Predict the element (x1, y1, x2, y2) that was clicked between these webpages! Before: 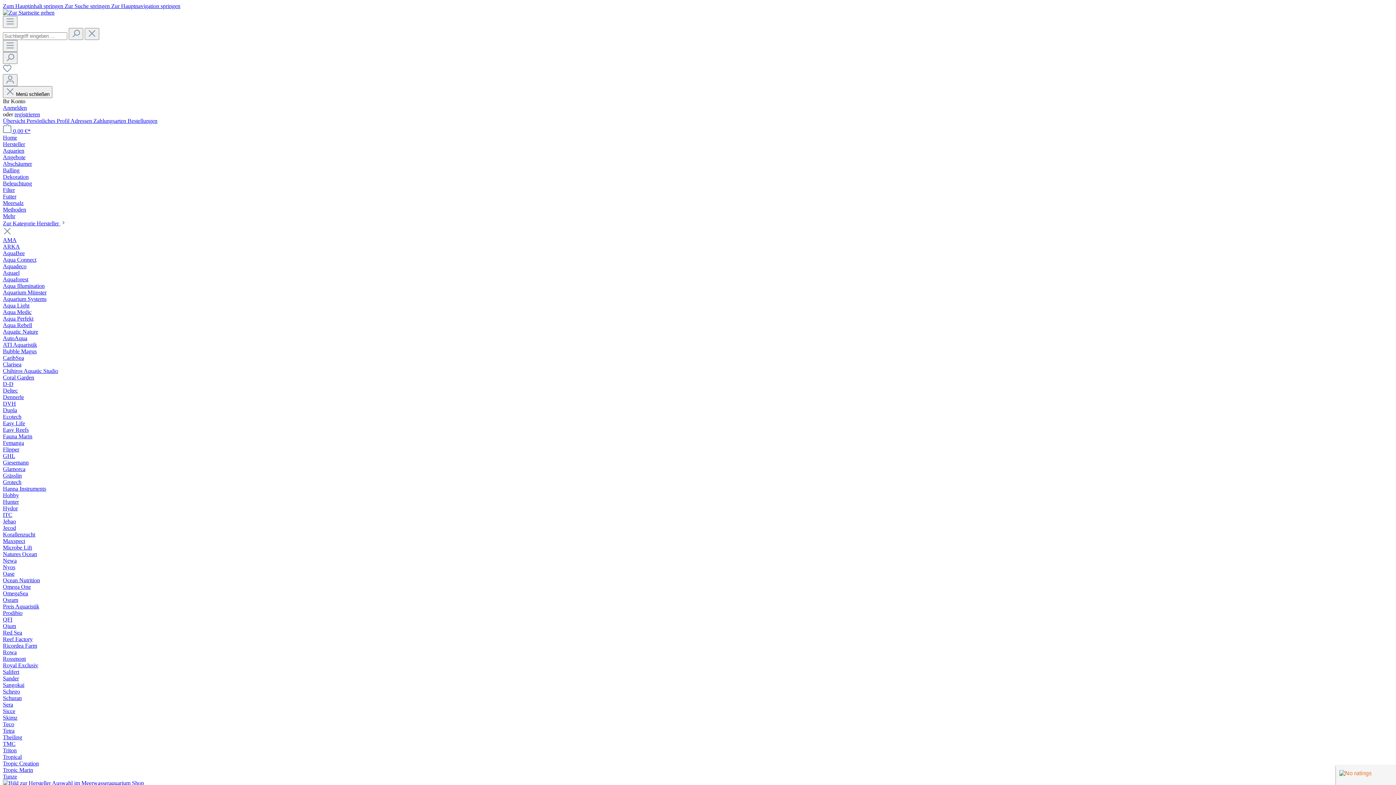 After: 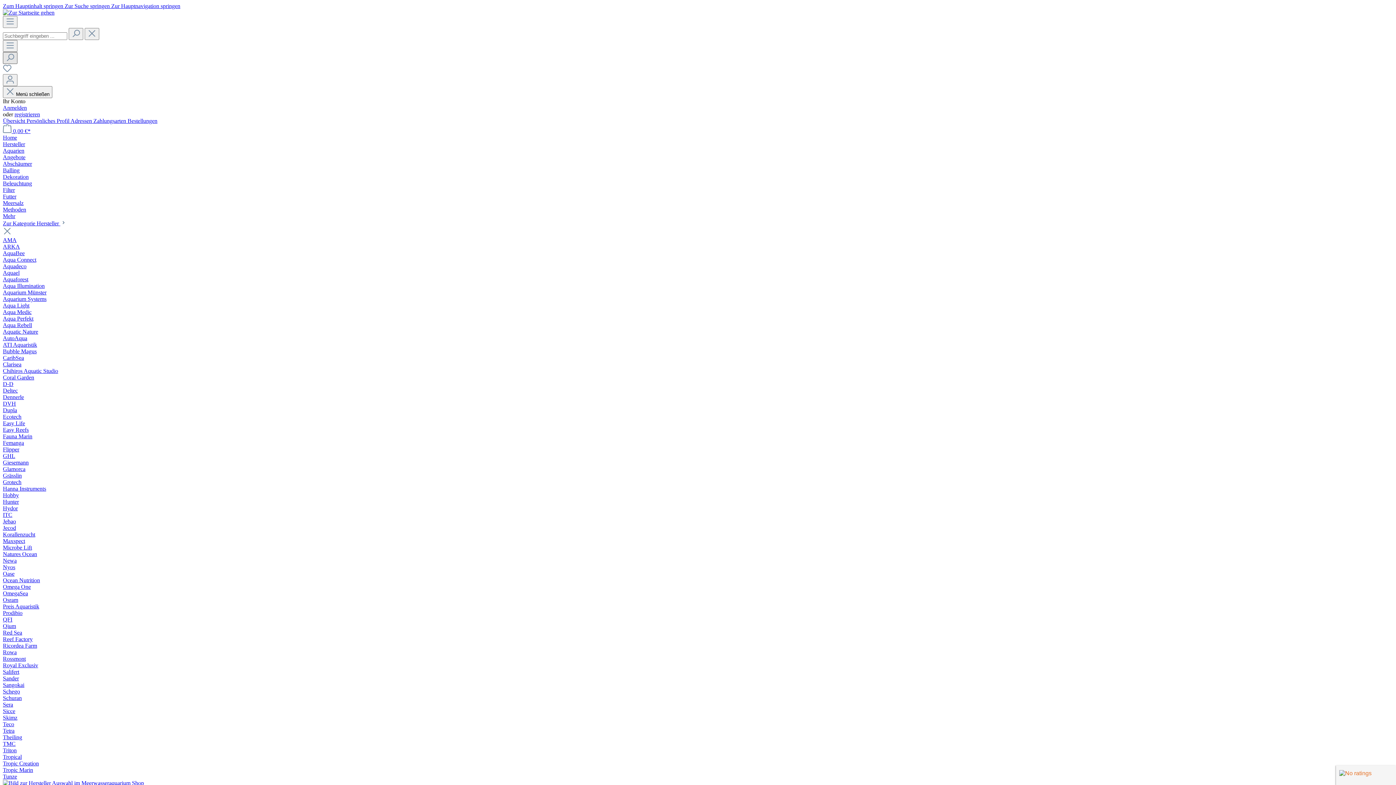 Action: bbox: (2, 52, 17, 64) label: Suchen